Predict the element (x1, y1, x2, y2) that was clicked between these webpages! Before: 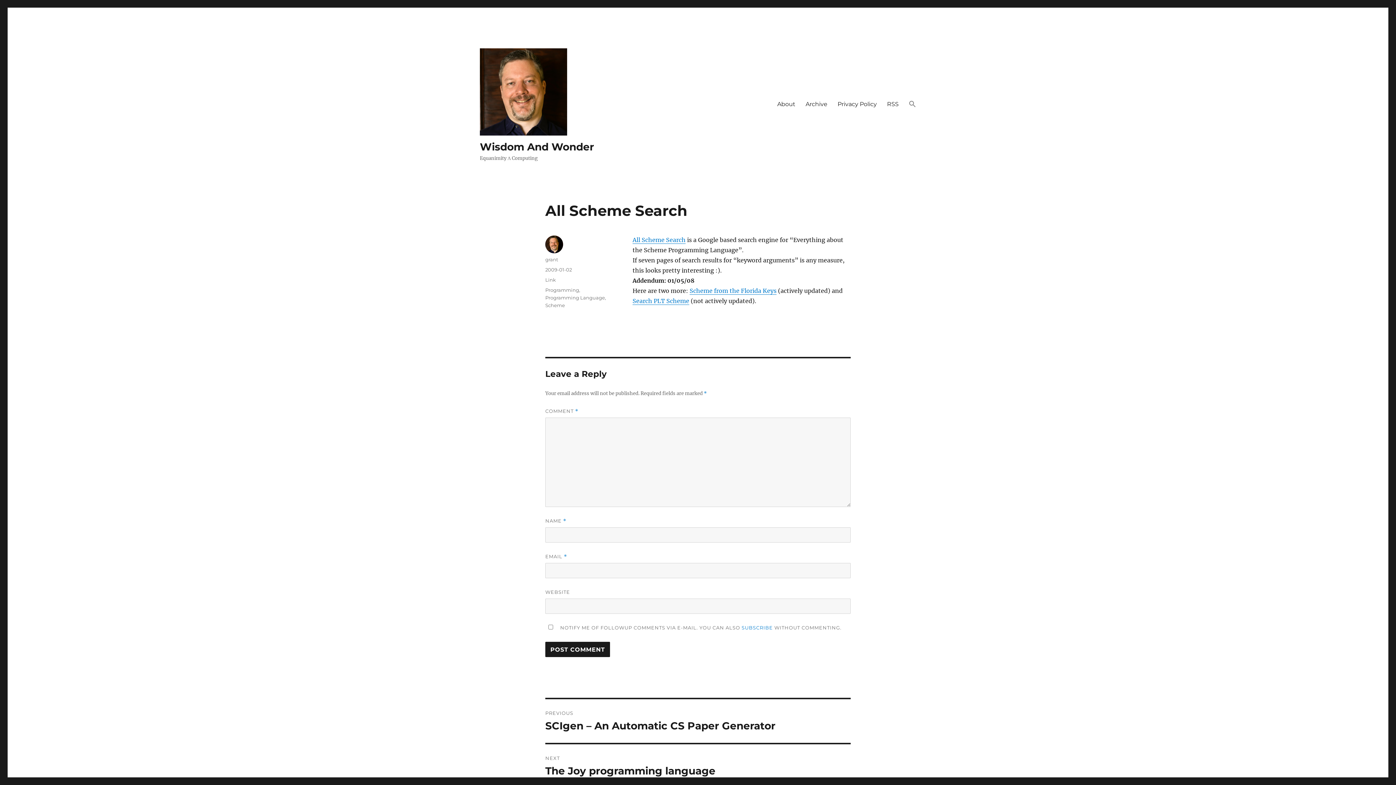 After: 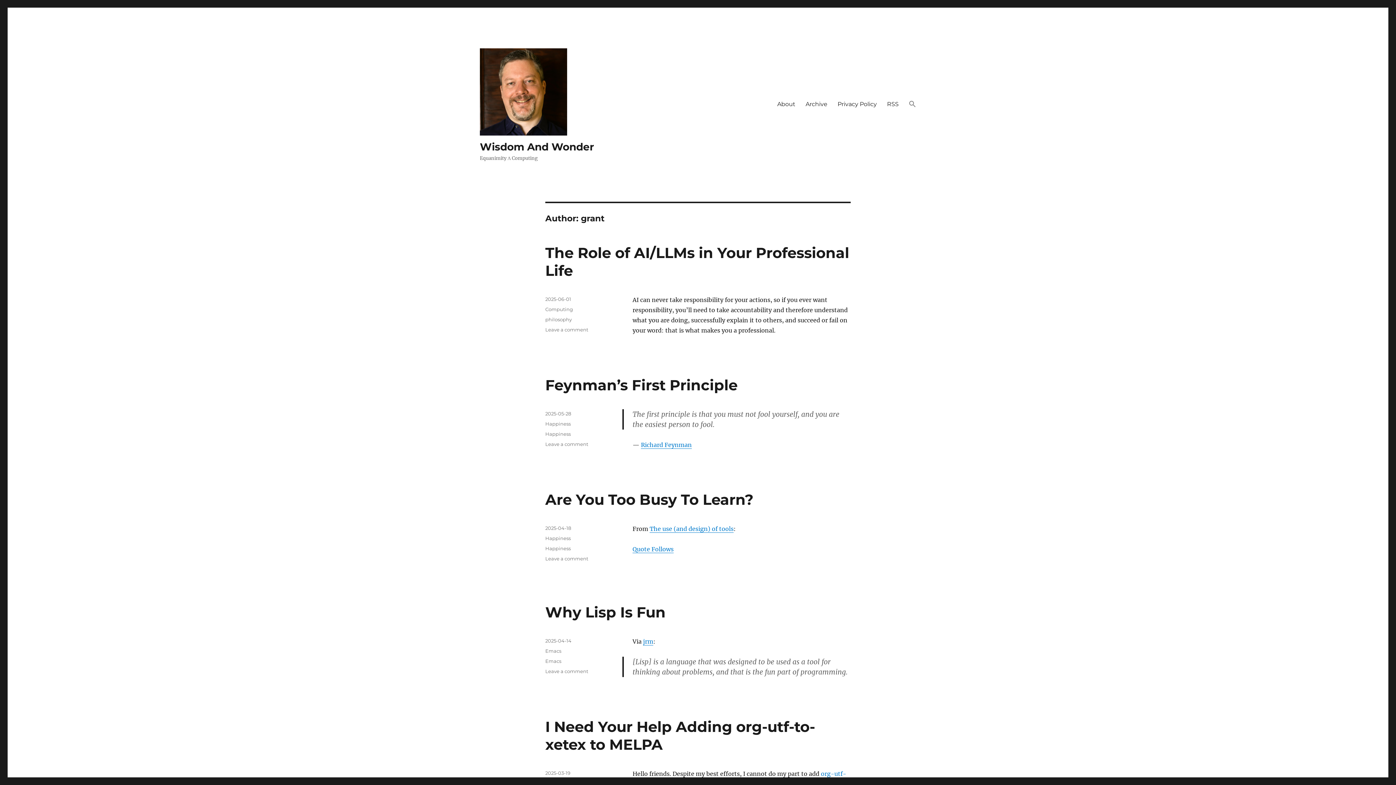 Action: label: grant bbox: (545, 256, 558, 262)